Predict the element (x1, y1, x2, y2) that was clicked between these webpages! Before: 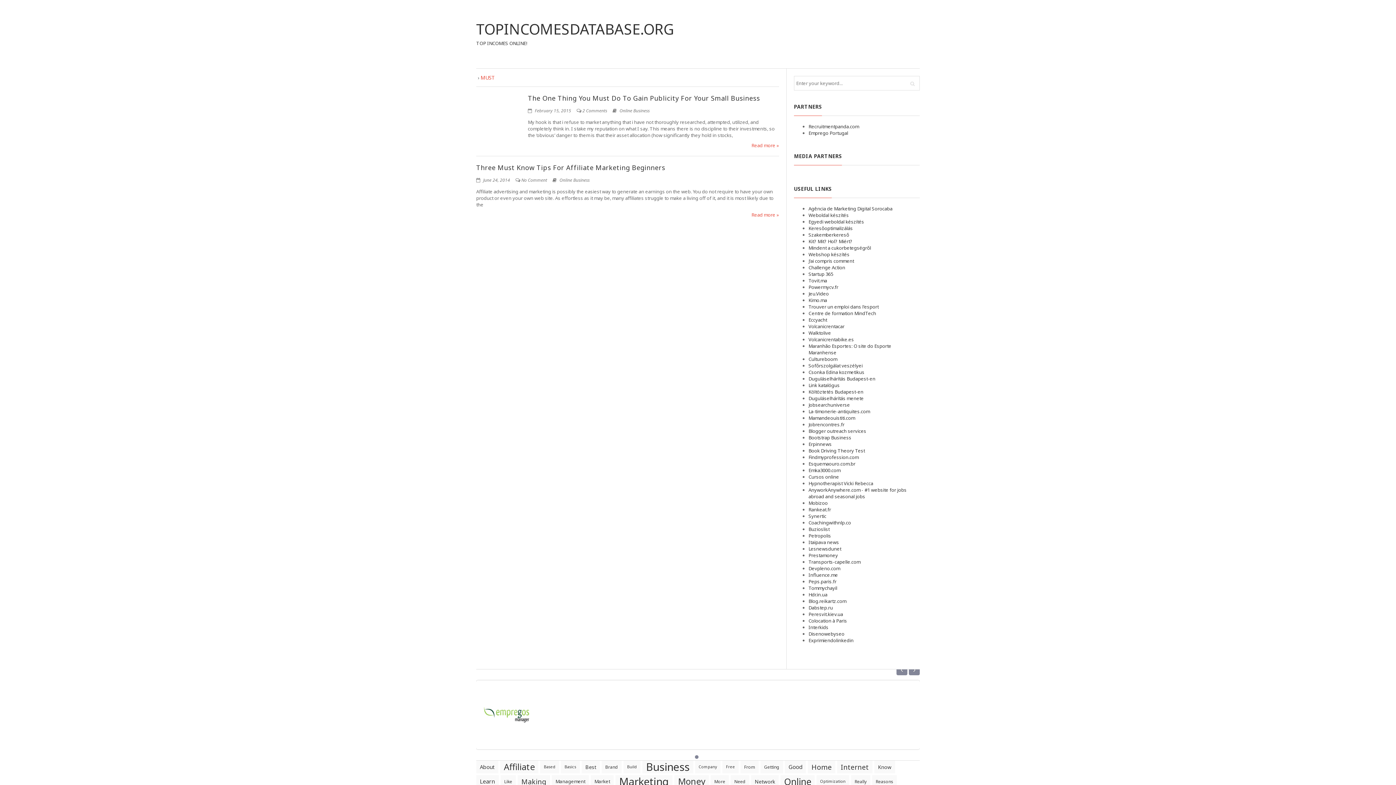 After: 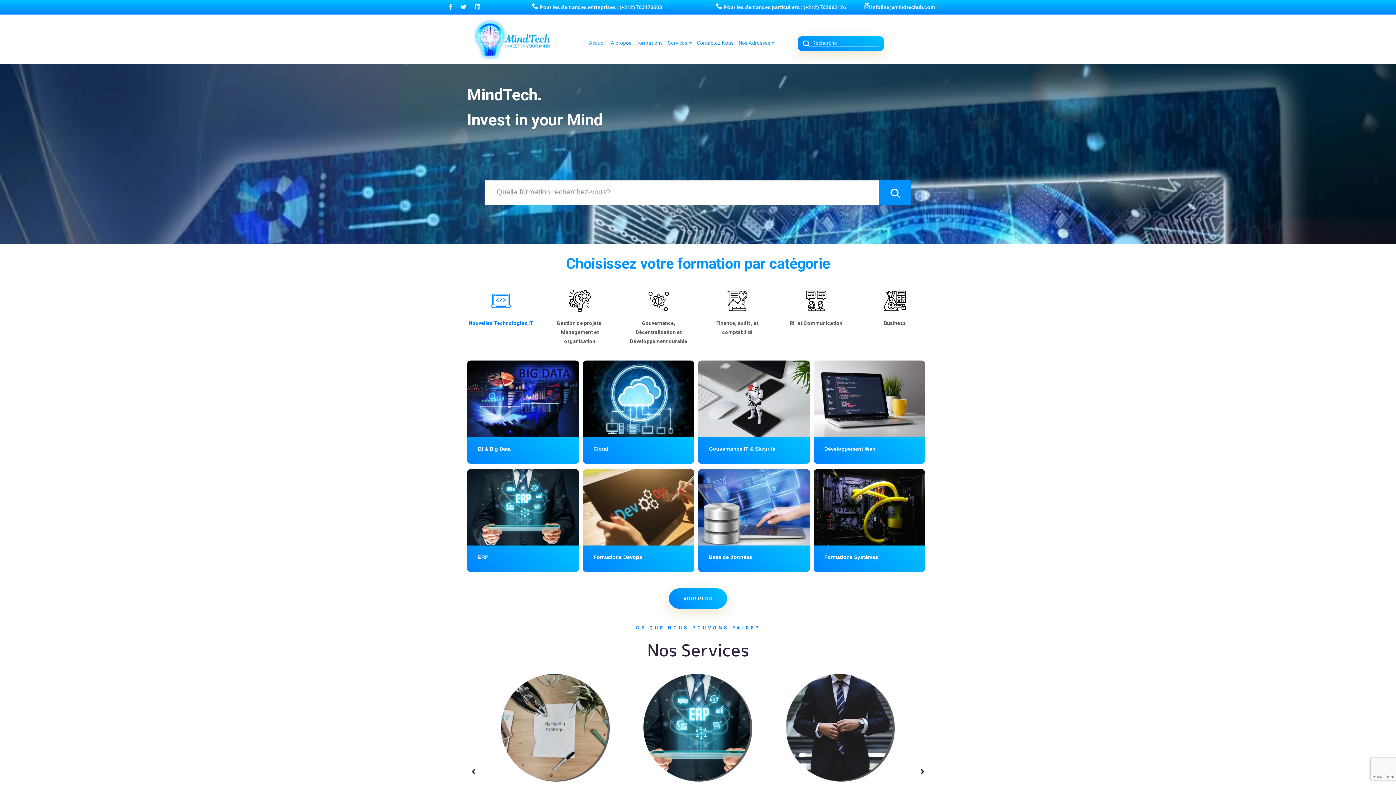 Action: label: Сentre de formation MindTech bbox: (808, 310, 876, 316)